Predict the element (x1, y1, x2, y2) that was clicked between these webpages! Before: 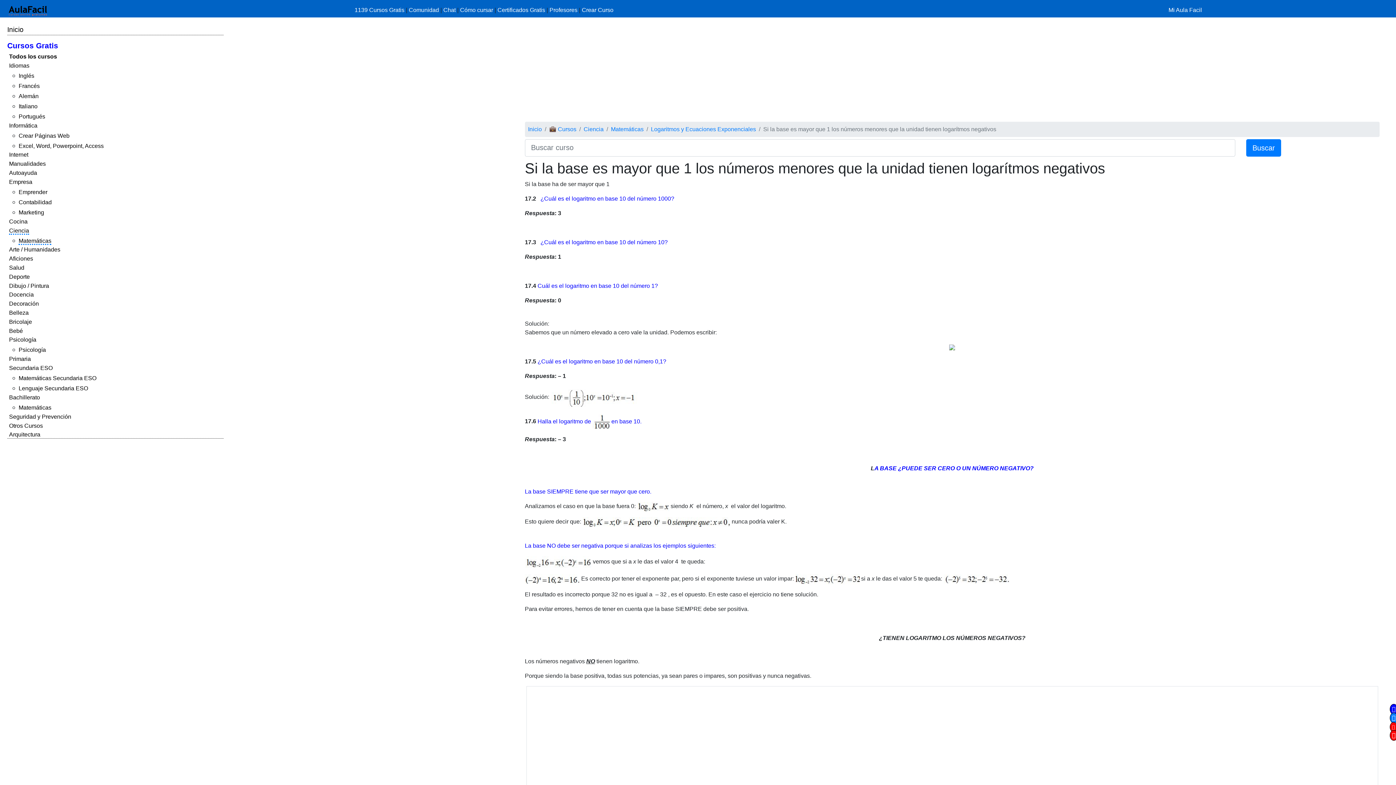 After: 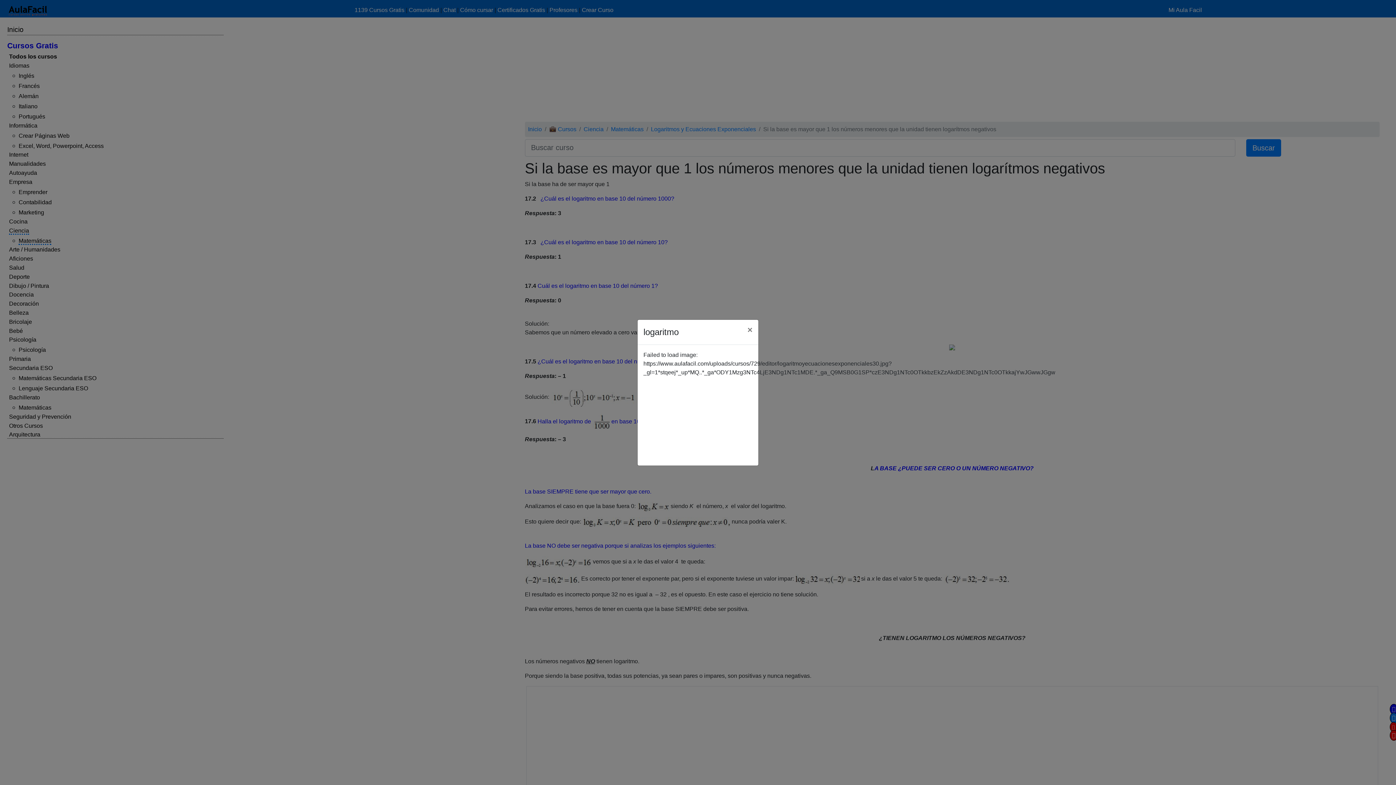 Action: bbox: (582, 518, 730, 524)